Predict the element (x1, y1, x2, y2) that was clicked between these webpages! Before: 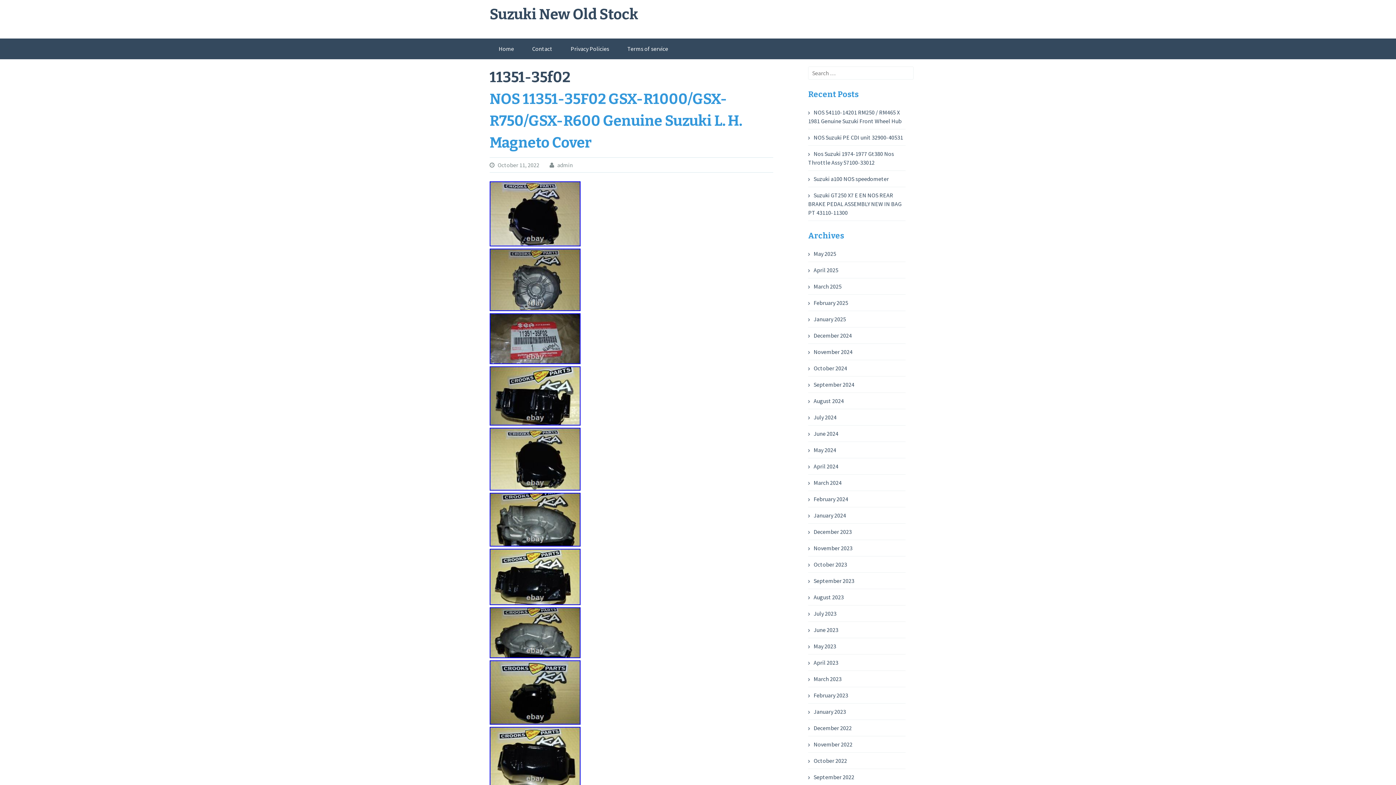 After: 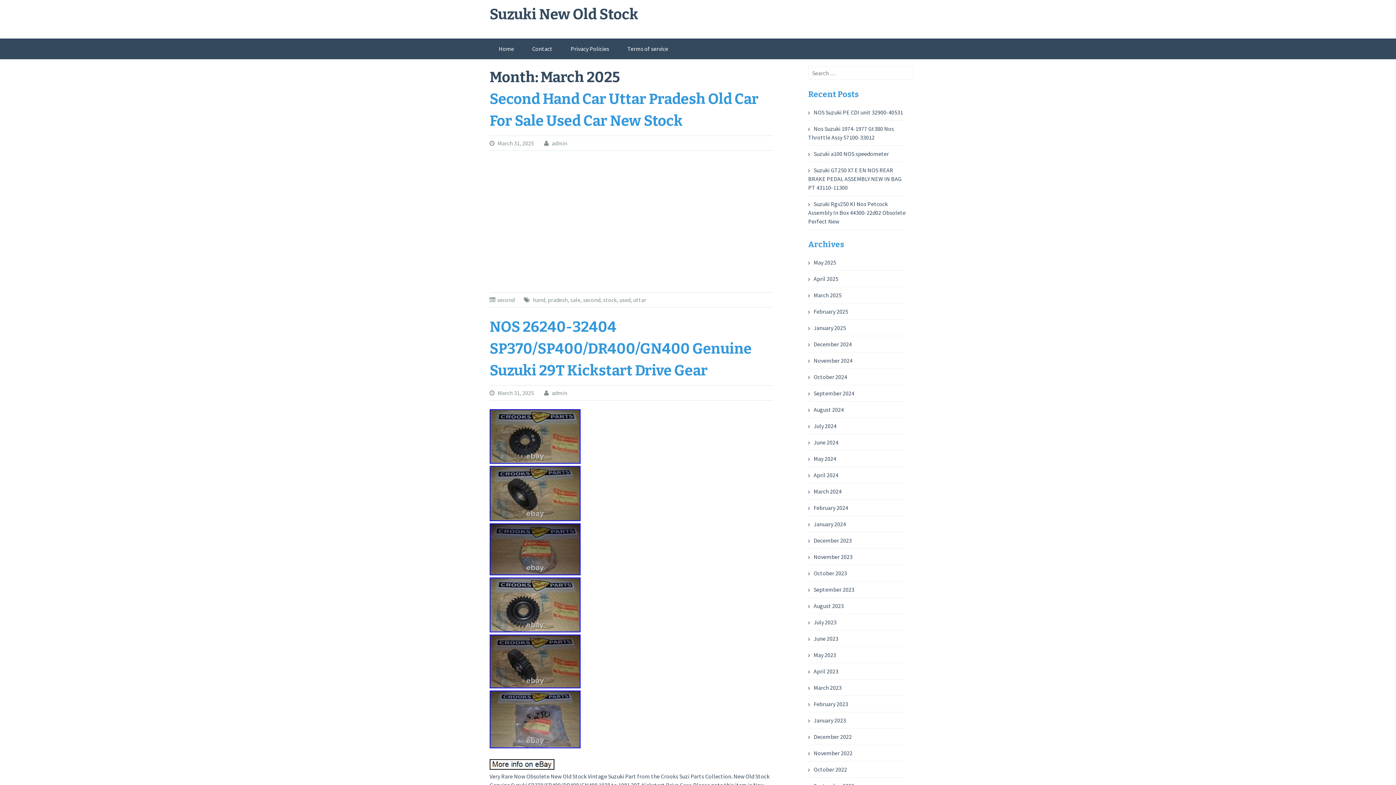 Action: bbox: (808, 282, 841, 290) label: March 2025